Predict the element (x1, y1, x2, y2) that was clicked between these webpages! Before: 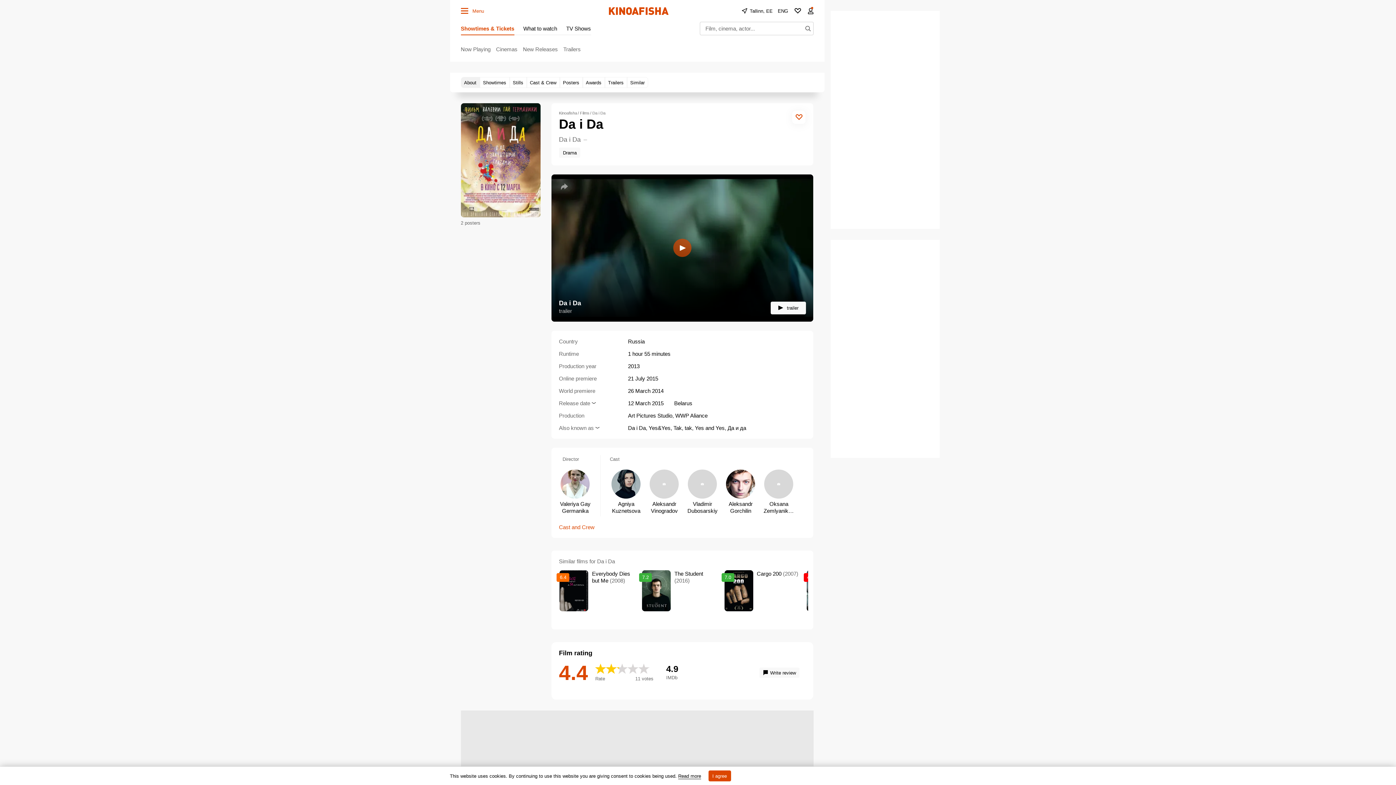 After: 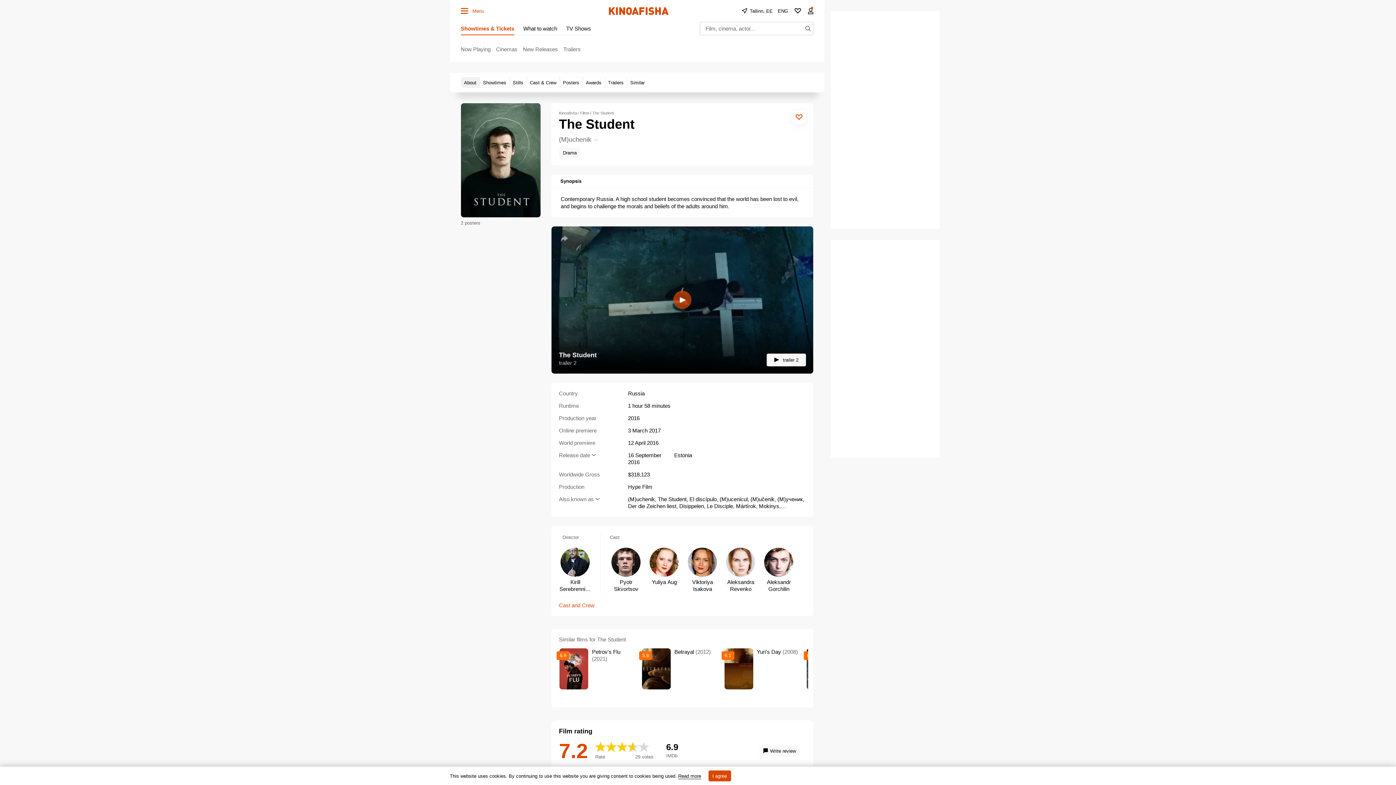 Action: bbox: (642, 570, 717, 611)